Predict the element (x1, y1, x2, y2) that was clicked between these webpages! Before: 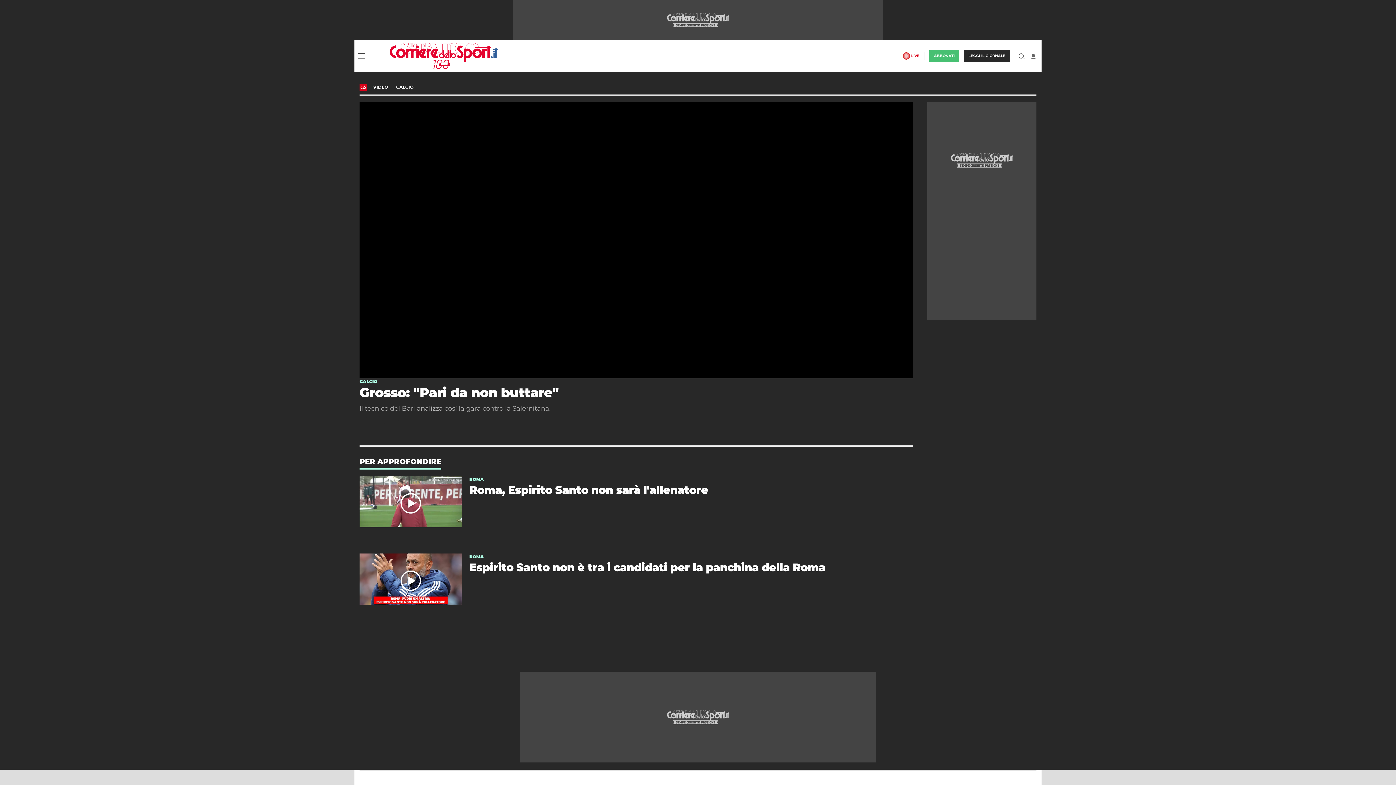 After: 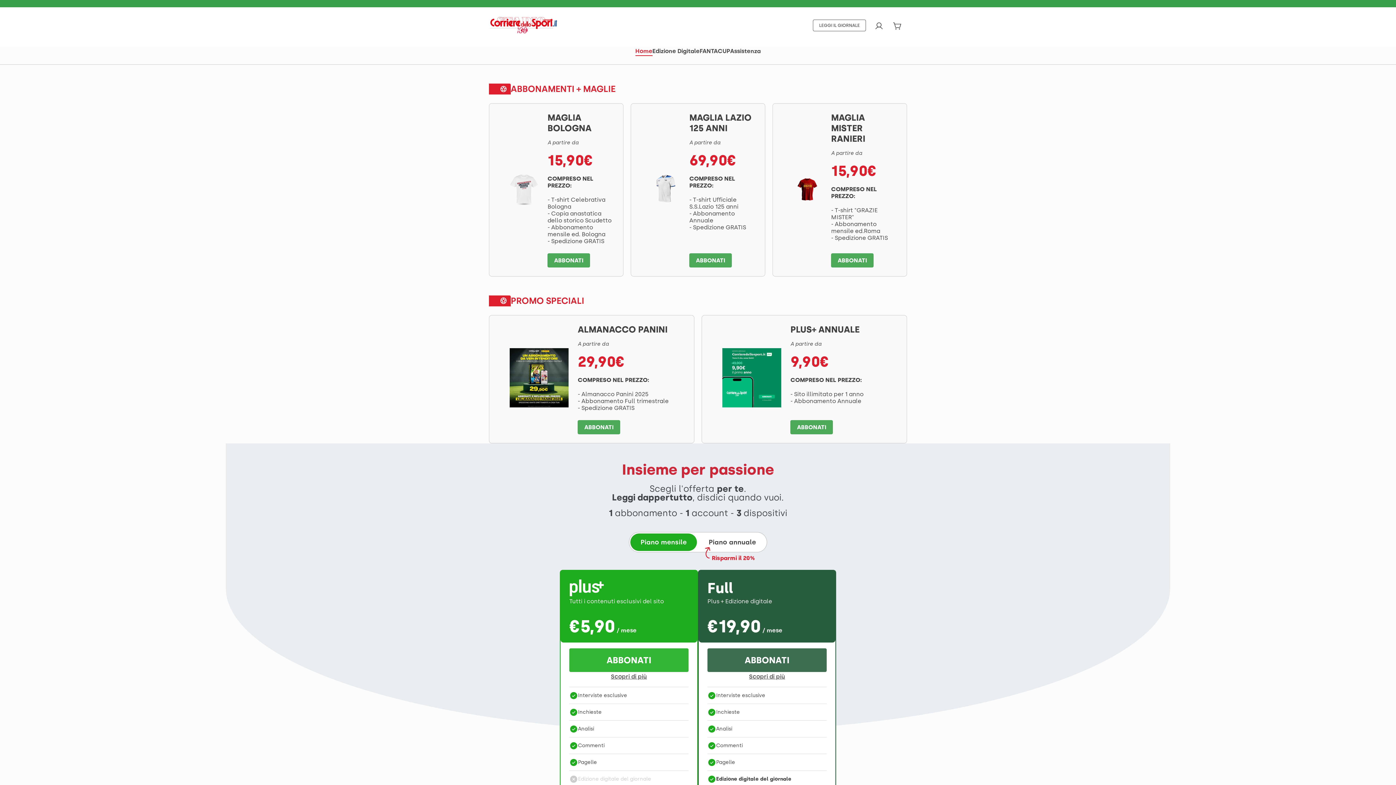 Action: bbox: (929, 50, 959, 61) label: ABBONATI